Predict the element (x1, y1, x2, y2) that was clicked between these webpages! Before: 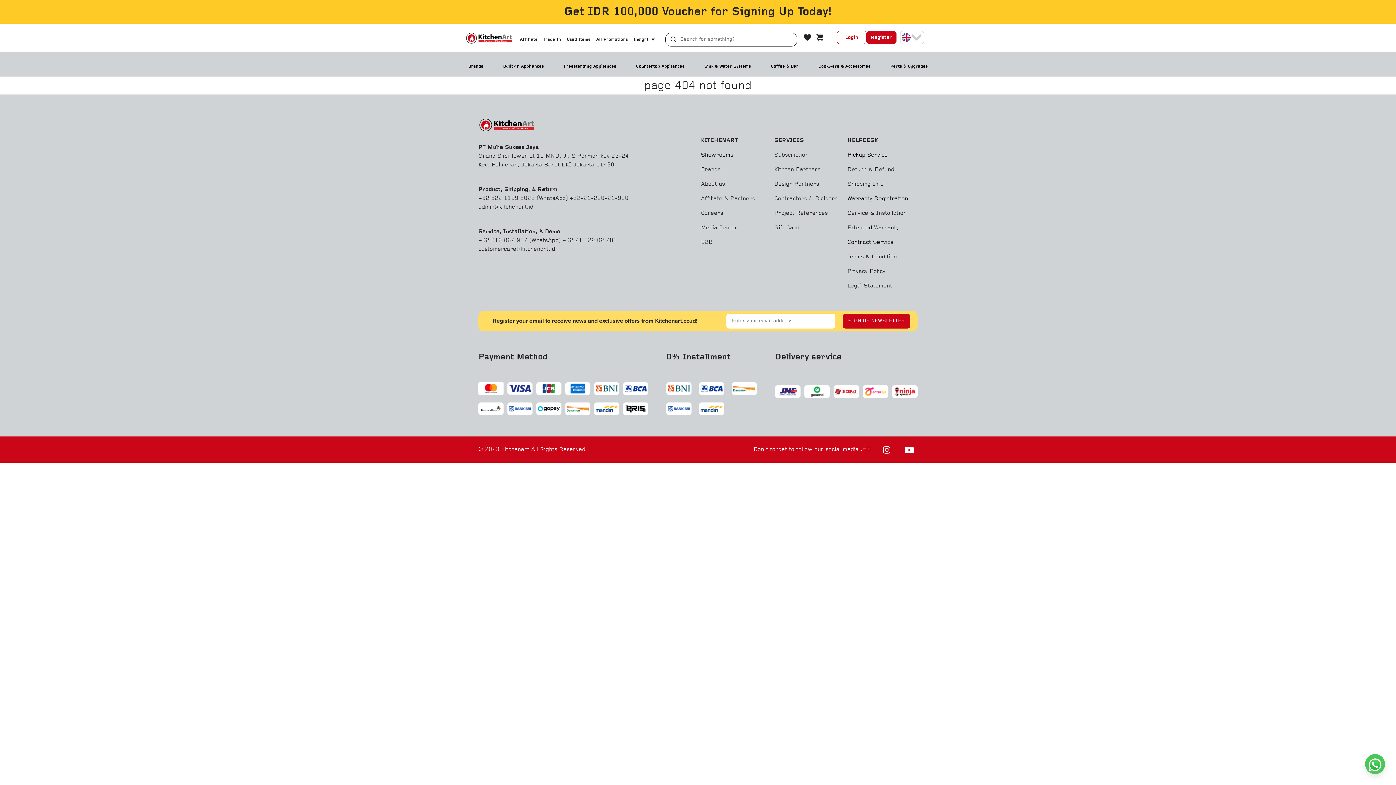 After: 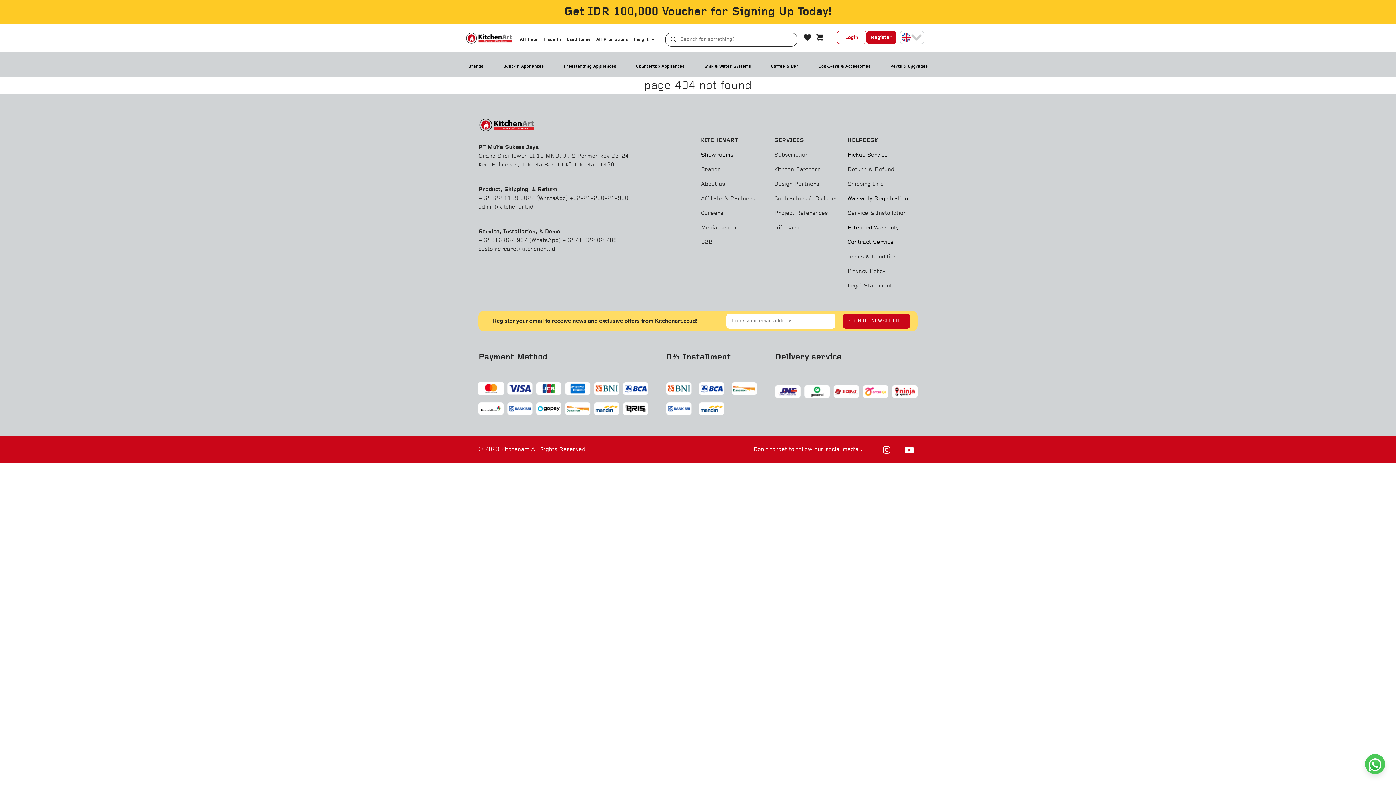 Action: bbox: (701, 207, 737, 214) label: Media Center